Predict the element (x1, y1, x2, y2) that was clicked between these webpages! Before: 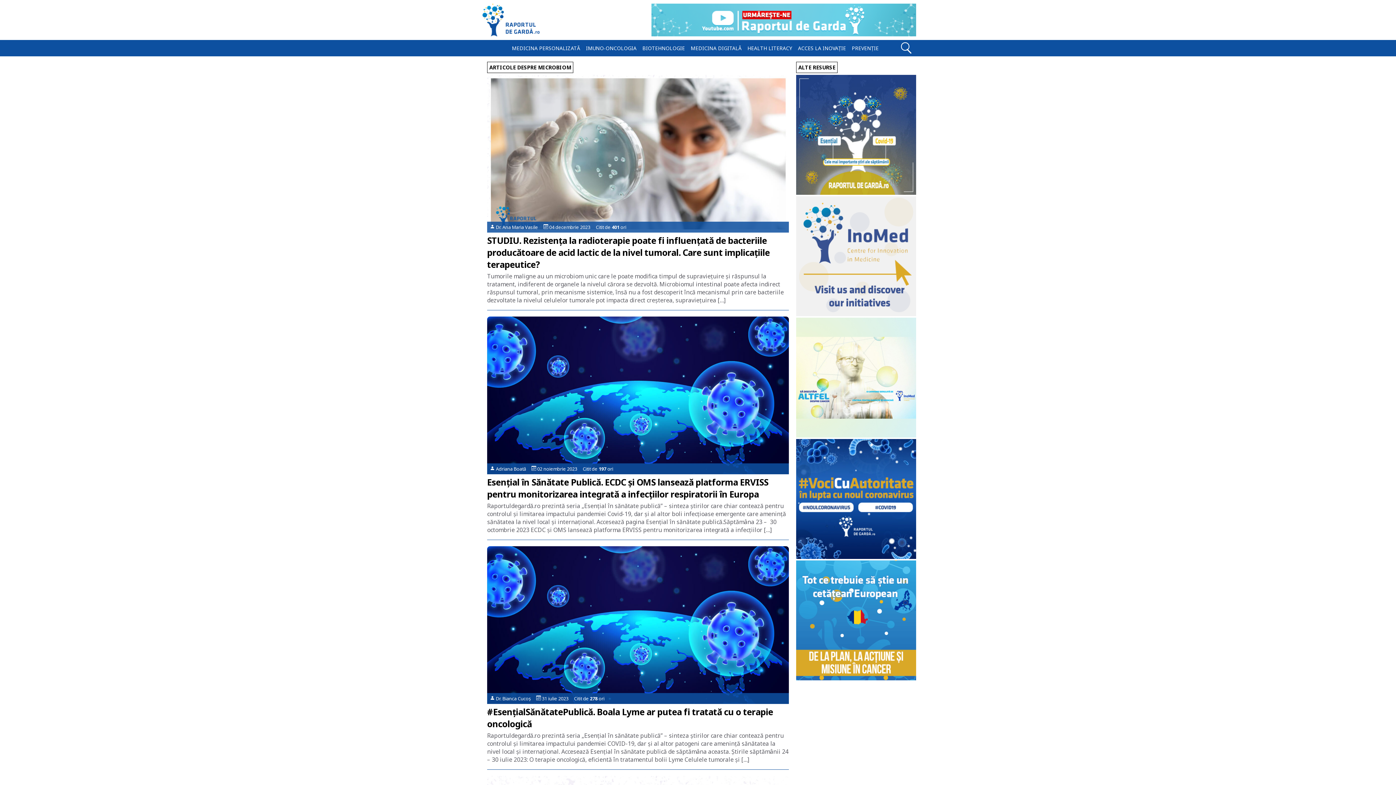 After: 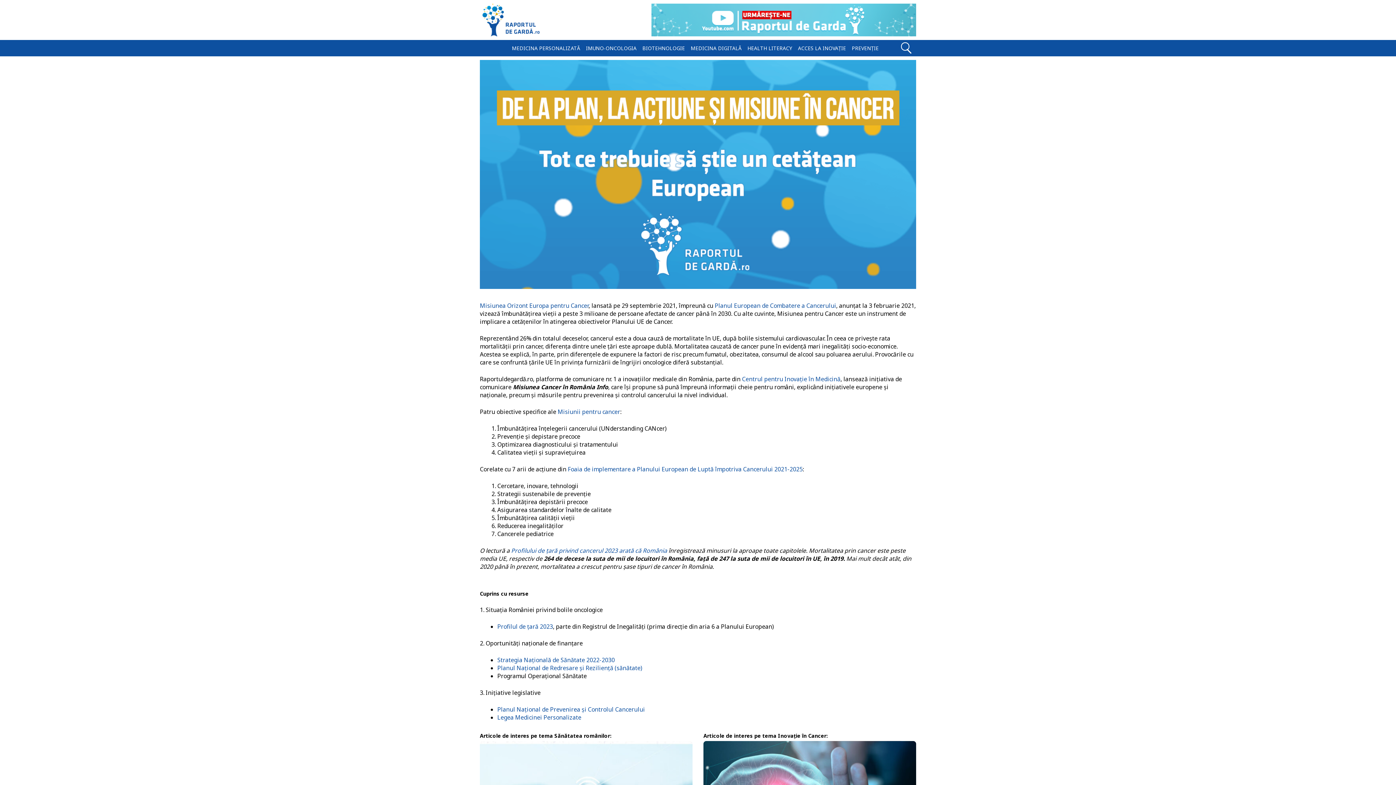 Action: bbox: (796, 675, 916, 681)